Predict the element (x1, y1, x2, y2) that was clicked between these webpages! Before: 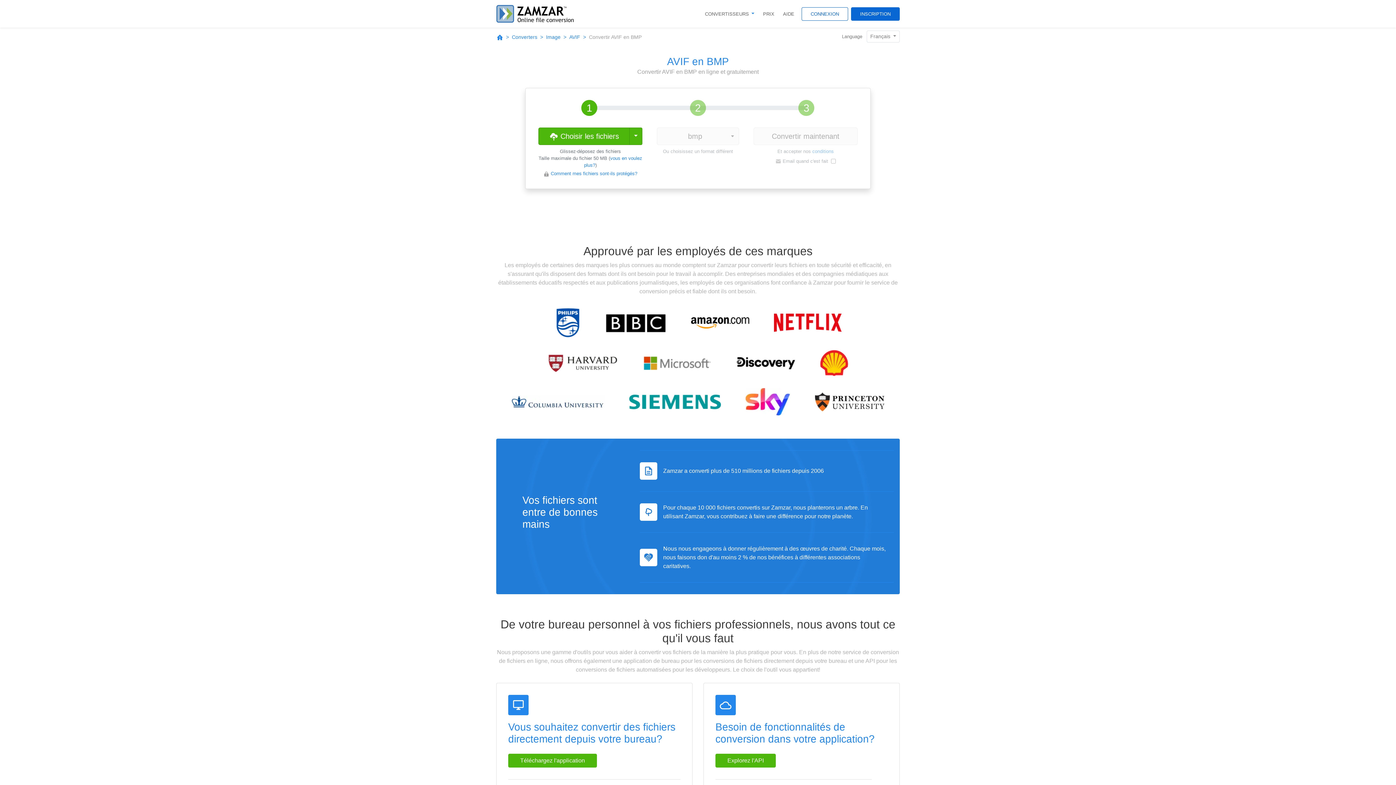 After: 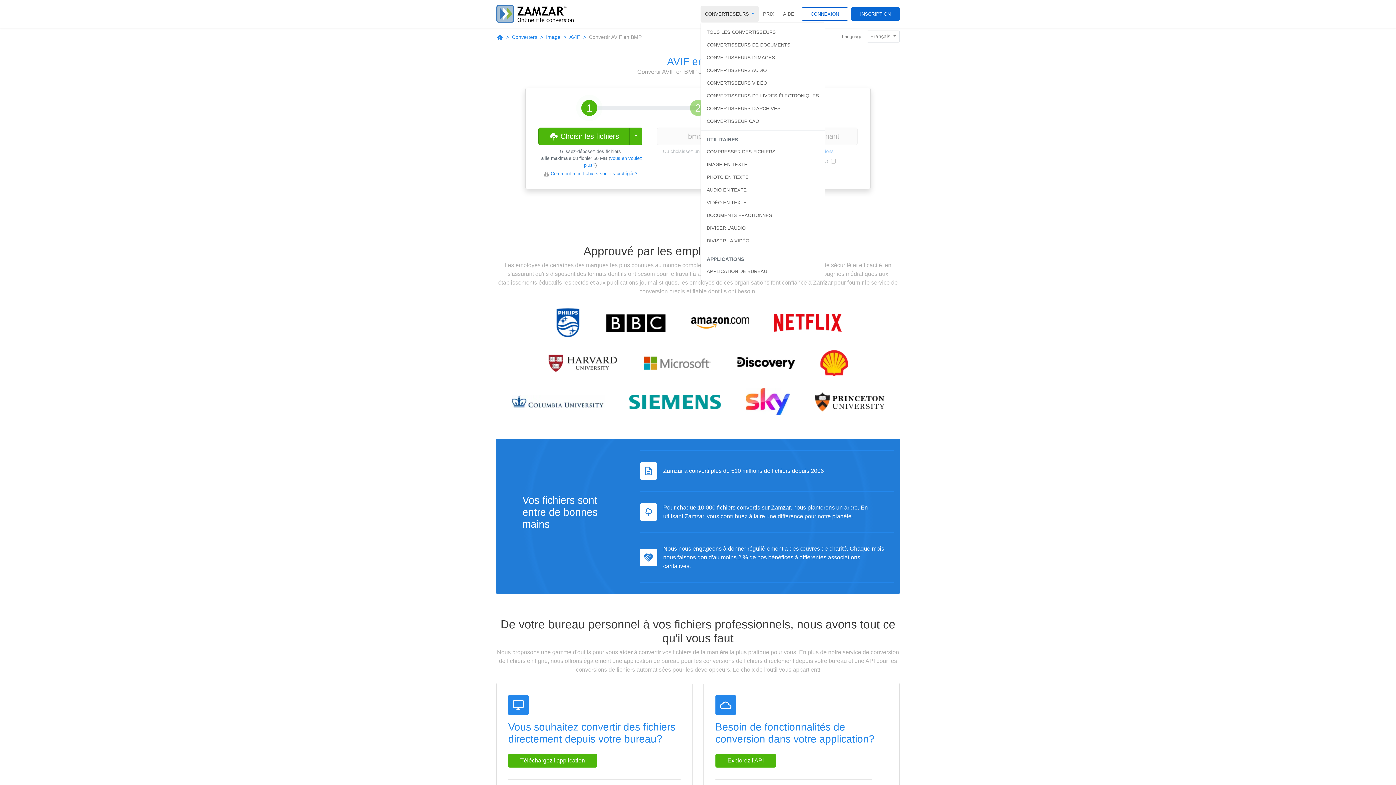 Action: label: CONVERTISSEURS  bbox: (700, 6, 758, 21)